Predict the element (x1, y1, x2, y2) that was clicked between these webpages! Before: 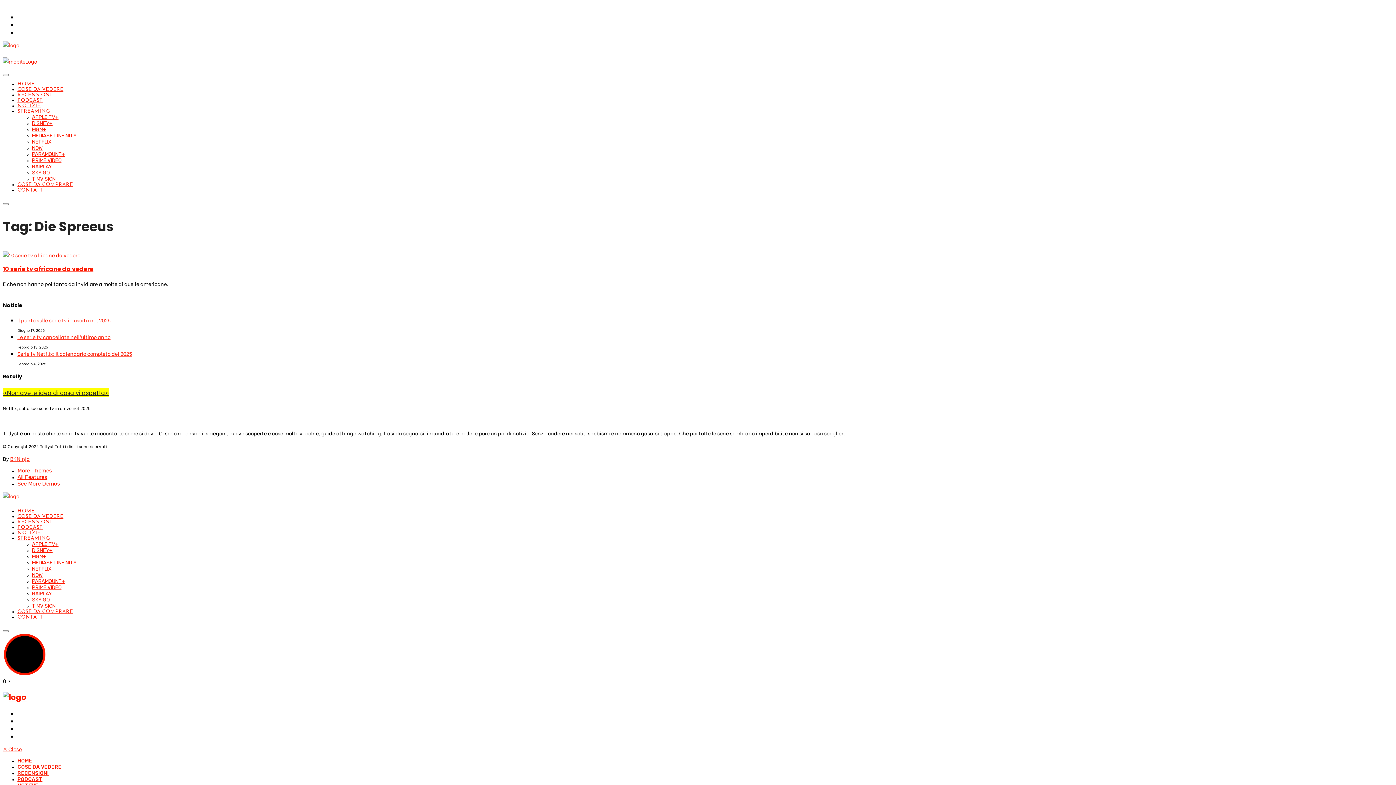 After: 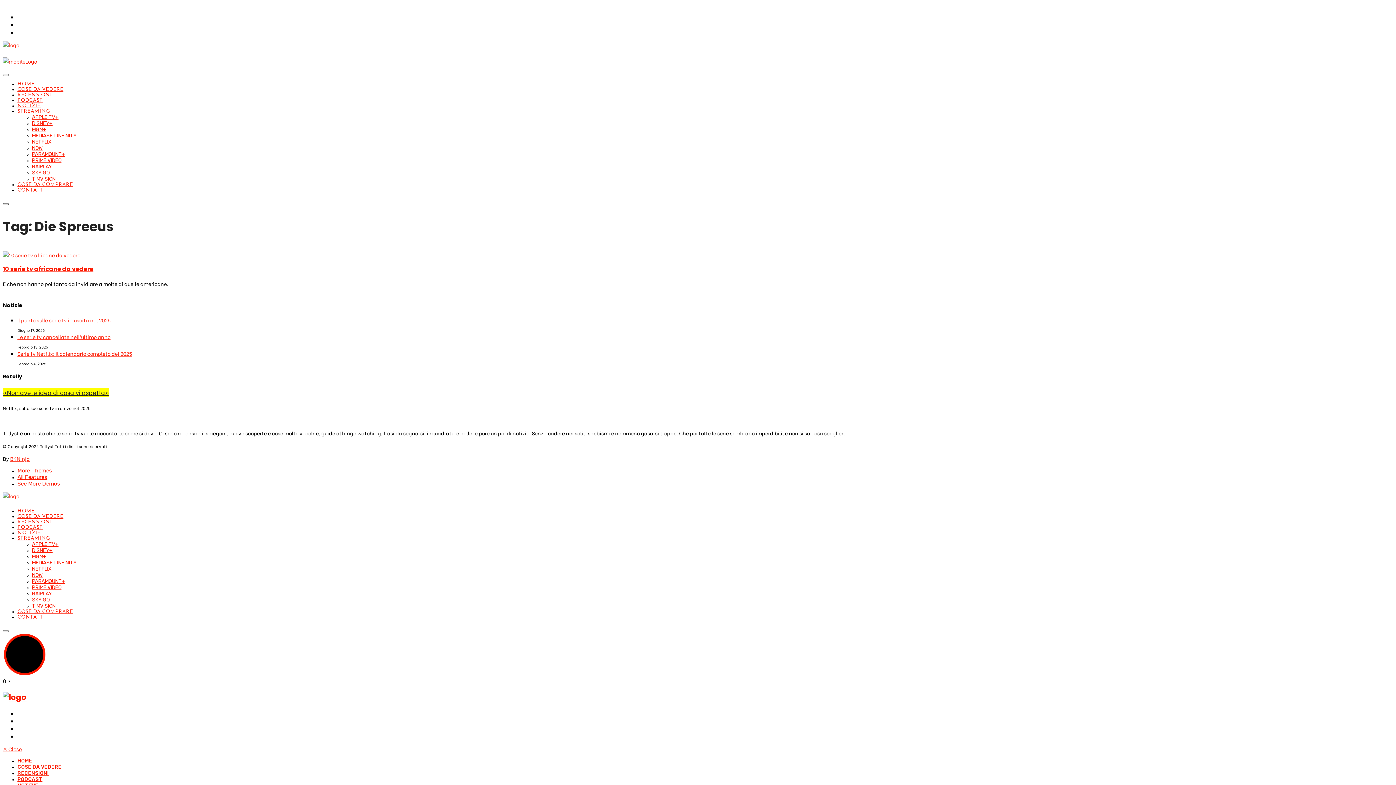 Action: bbox: (2, 203, 8, 205)